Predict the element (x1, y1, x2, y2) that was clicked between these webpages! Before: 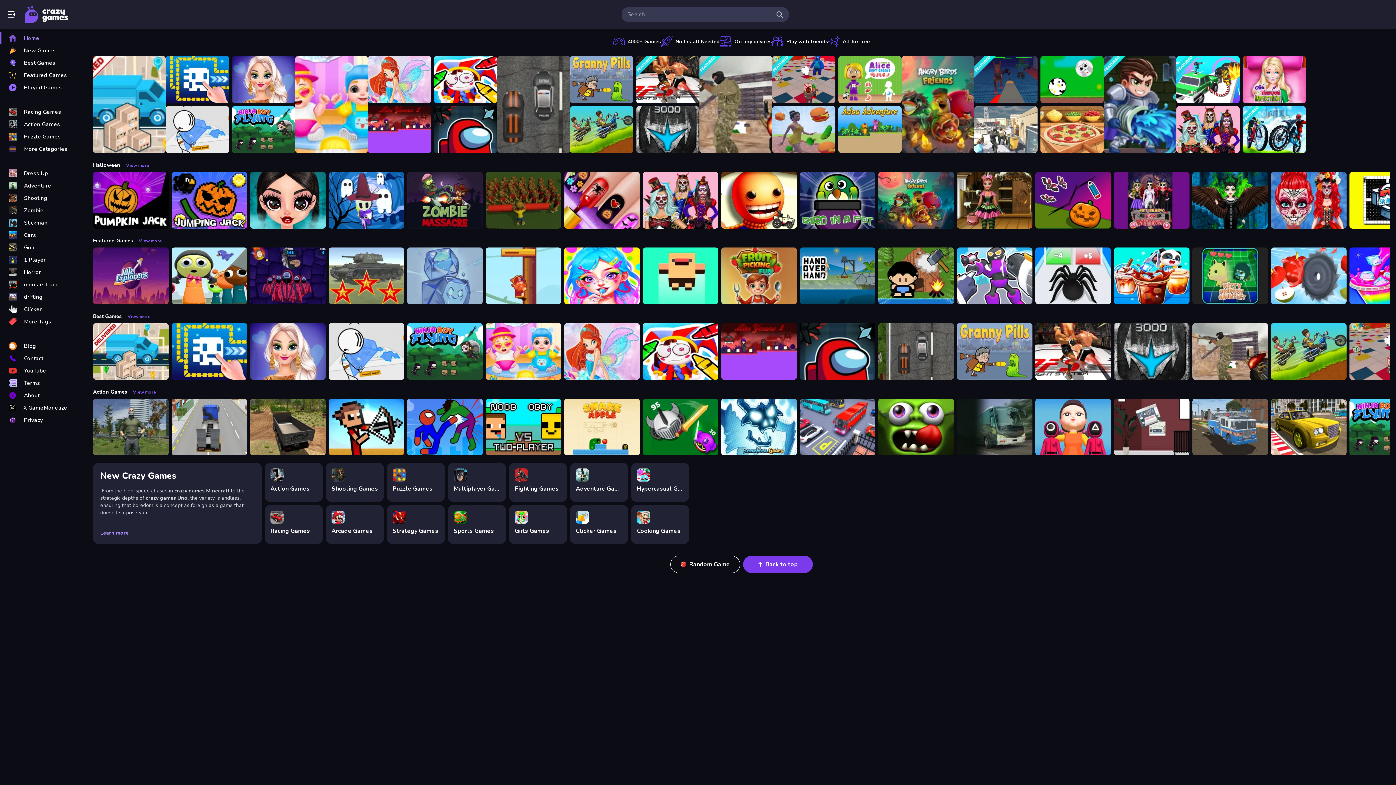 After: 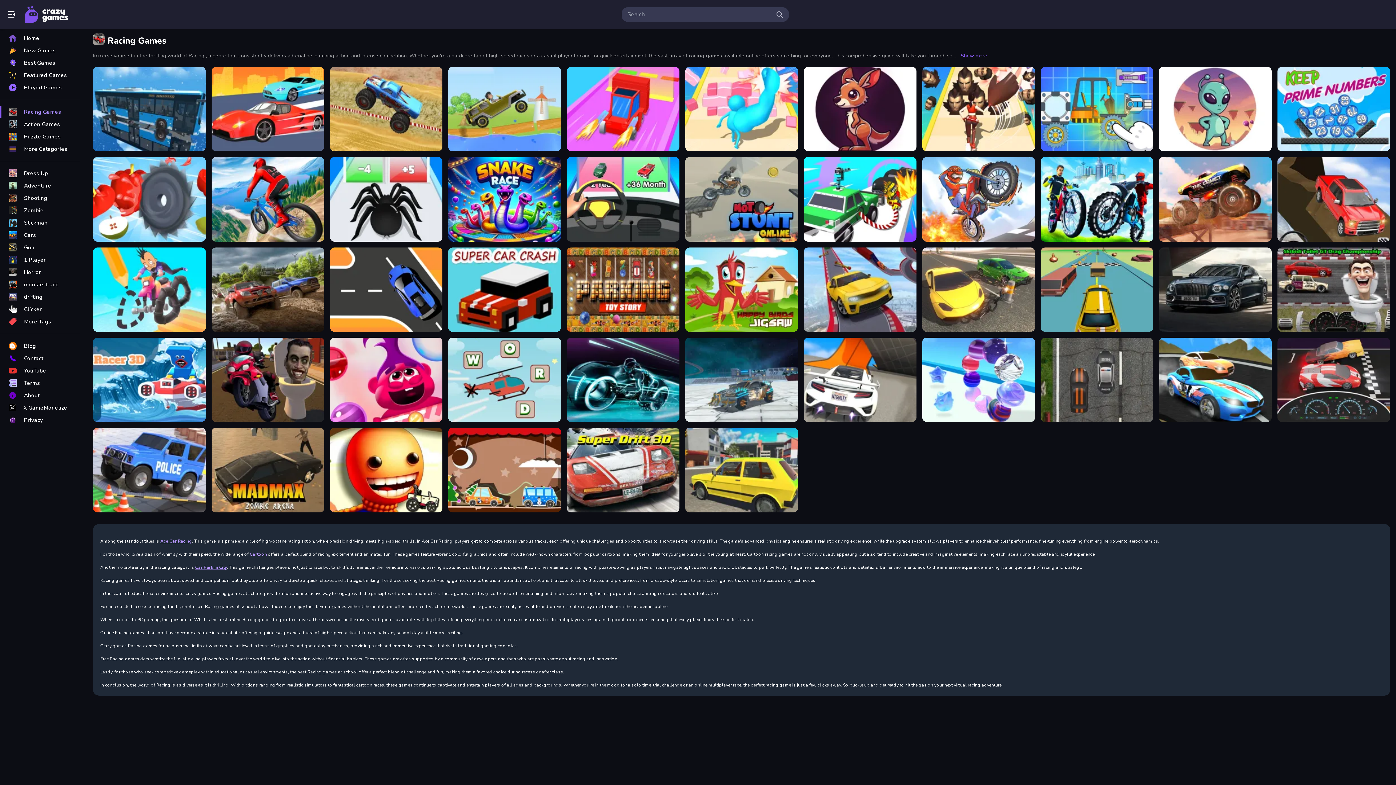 Action: label: Racing Games bbox: (0, 105, 79, 118)